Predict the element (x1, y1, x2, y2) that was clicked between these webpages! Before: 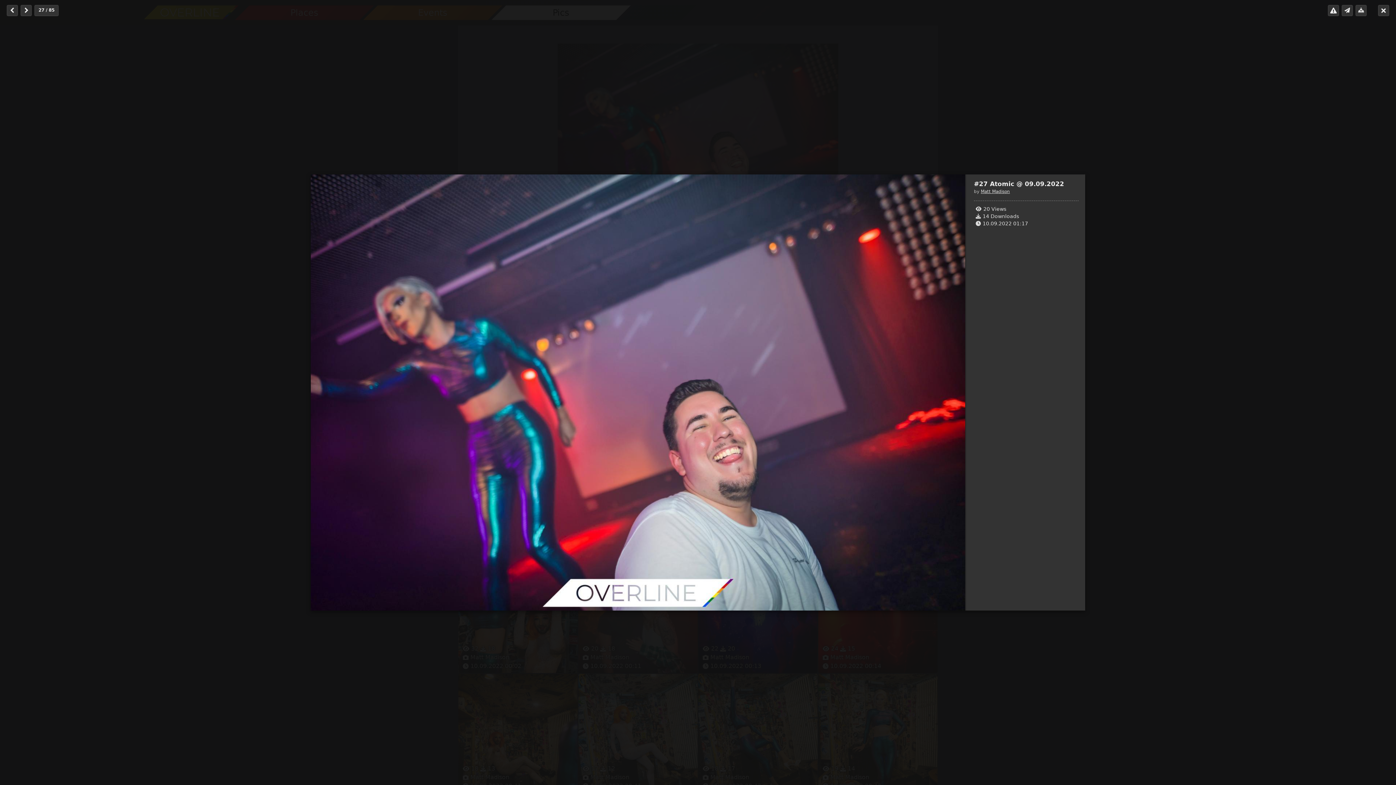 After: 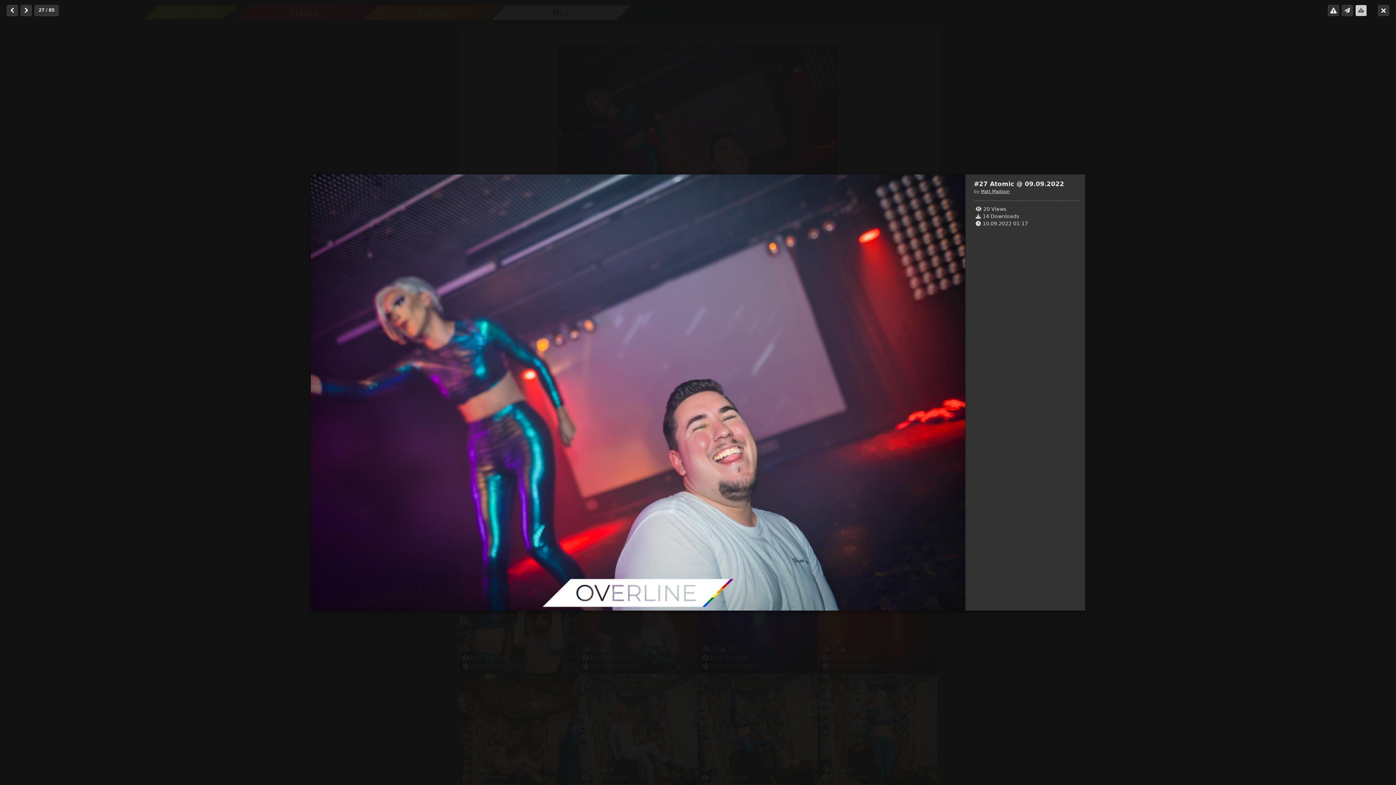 Action: bbox: (1356, 5, 1366, 15)